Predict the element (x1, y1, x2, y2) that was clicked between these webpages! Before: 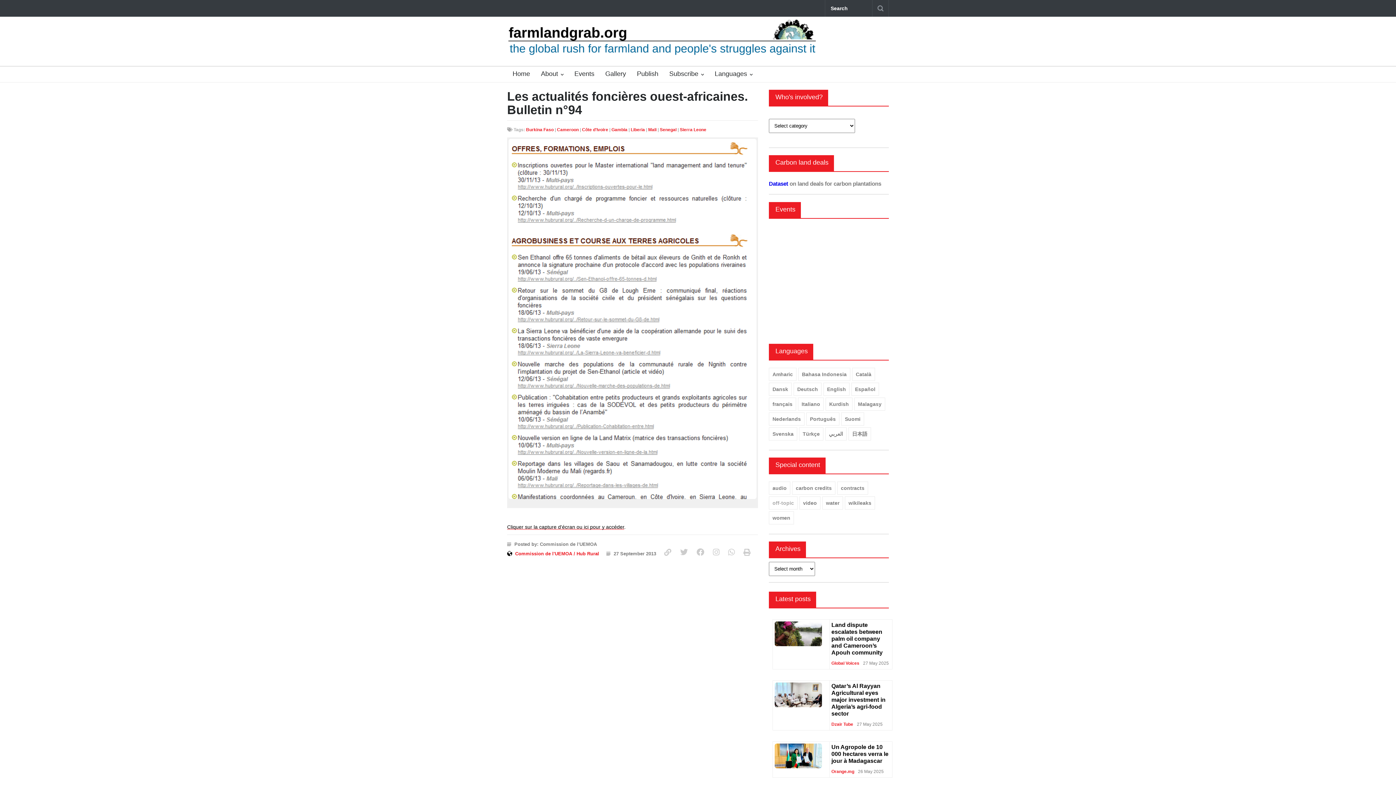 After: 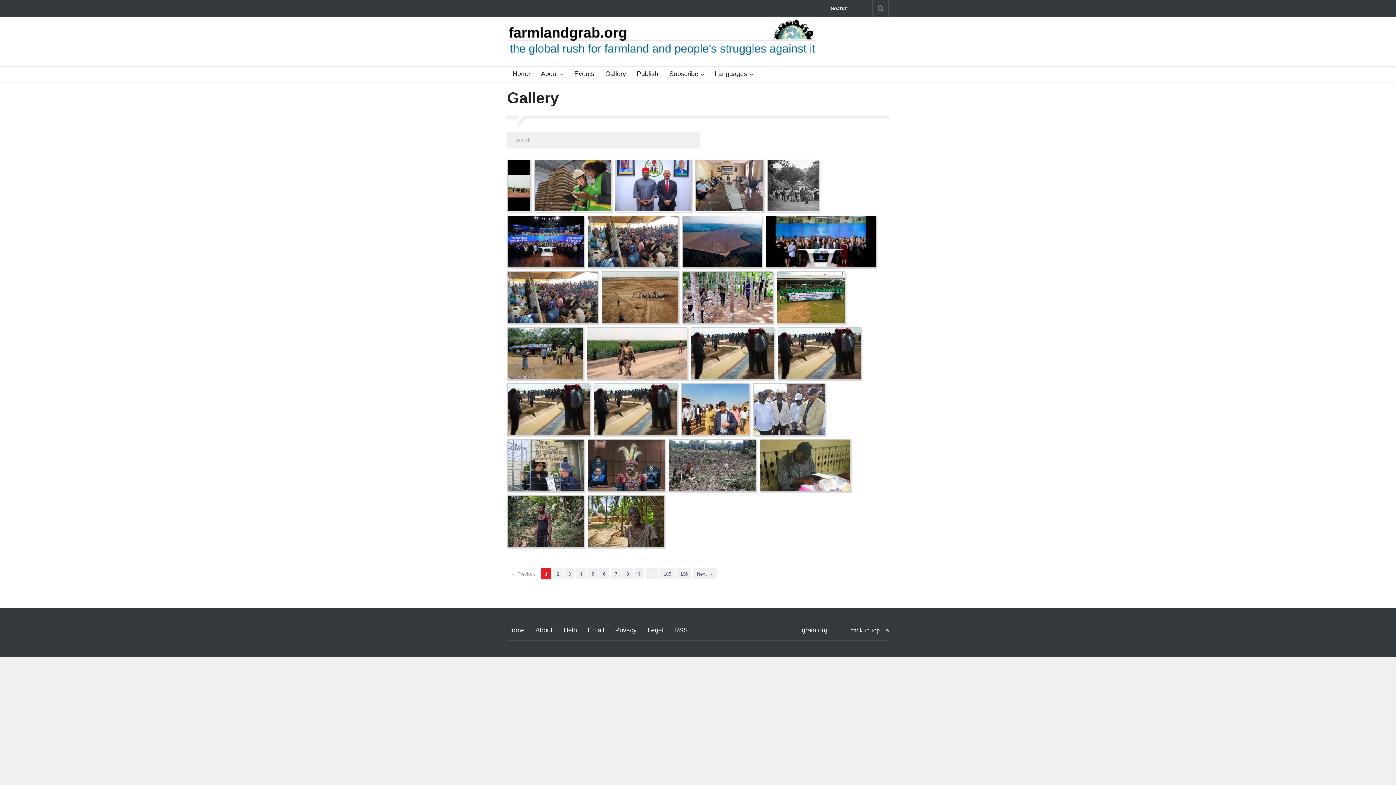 Action: label: Gallery bbox: (600, 66, 626, 82)